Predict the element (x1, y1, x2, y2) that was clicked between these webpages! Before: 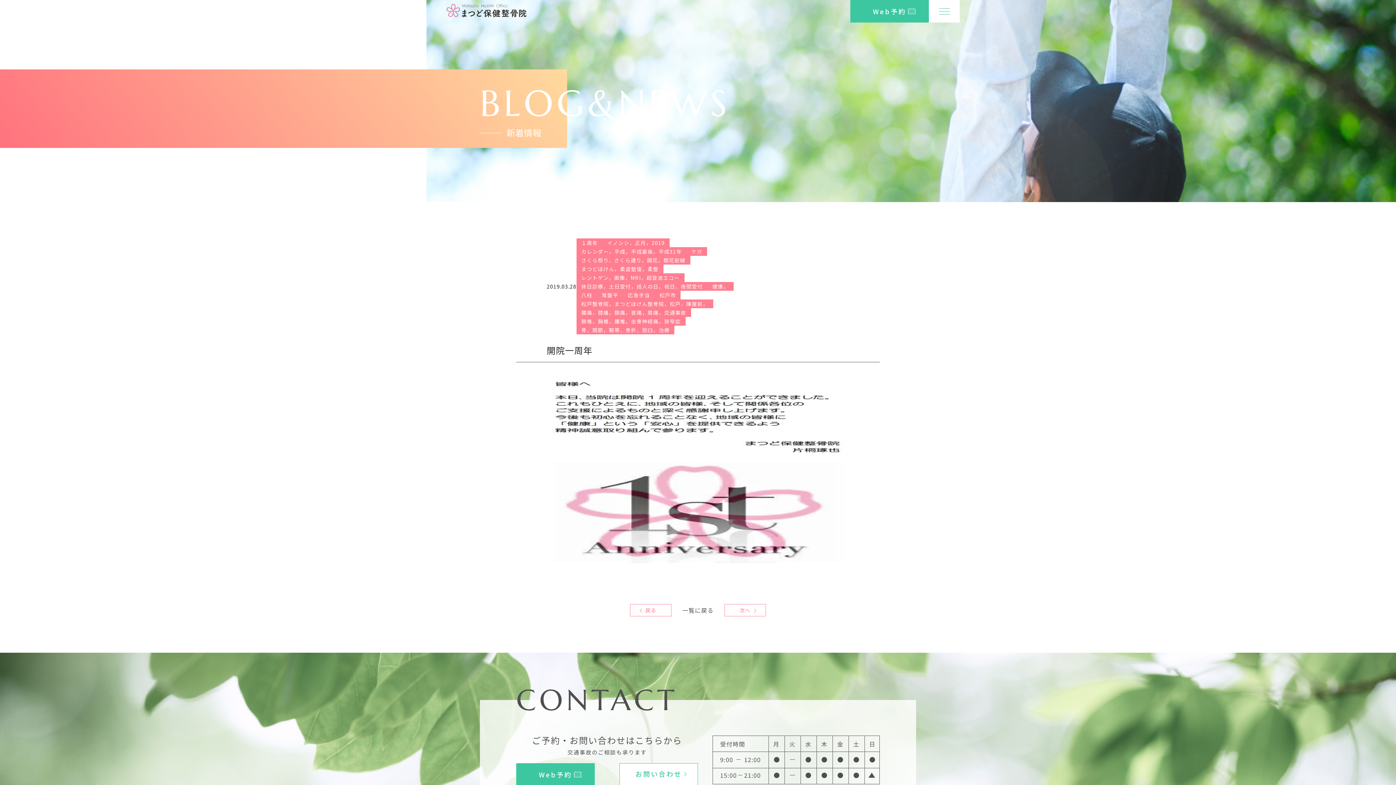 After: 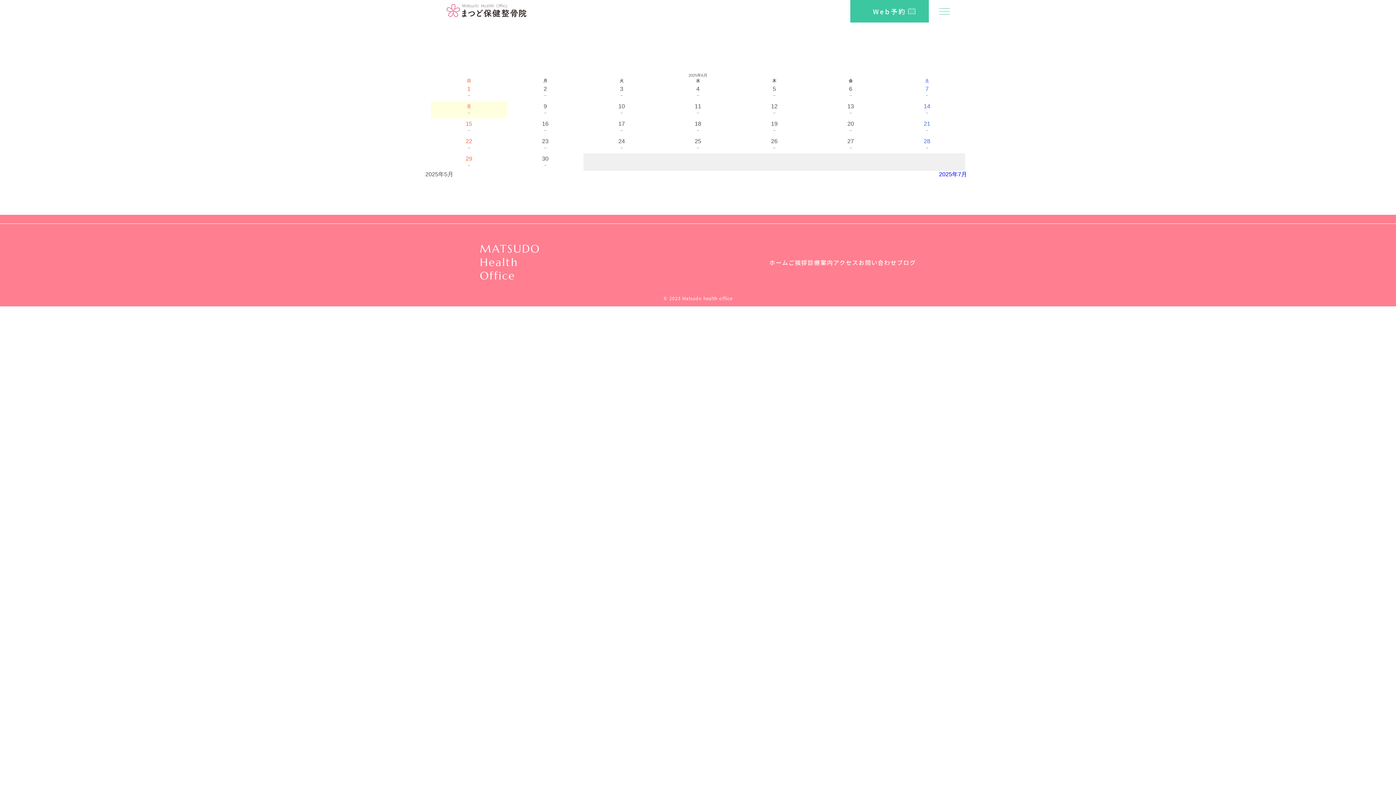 Action: bbox: (850, 0, 929, 22) label: Web予約